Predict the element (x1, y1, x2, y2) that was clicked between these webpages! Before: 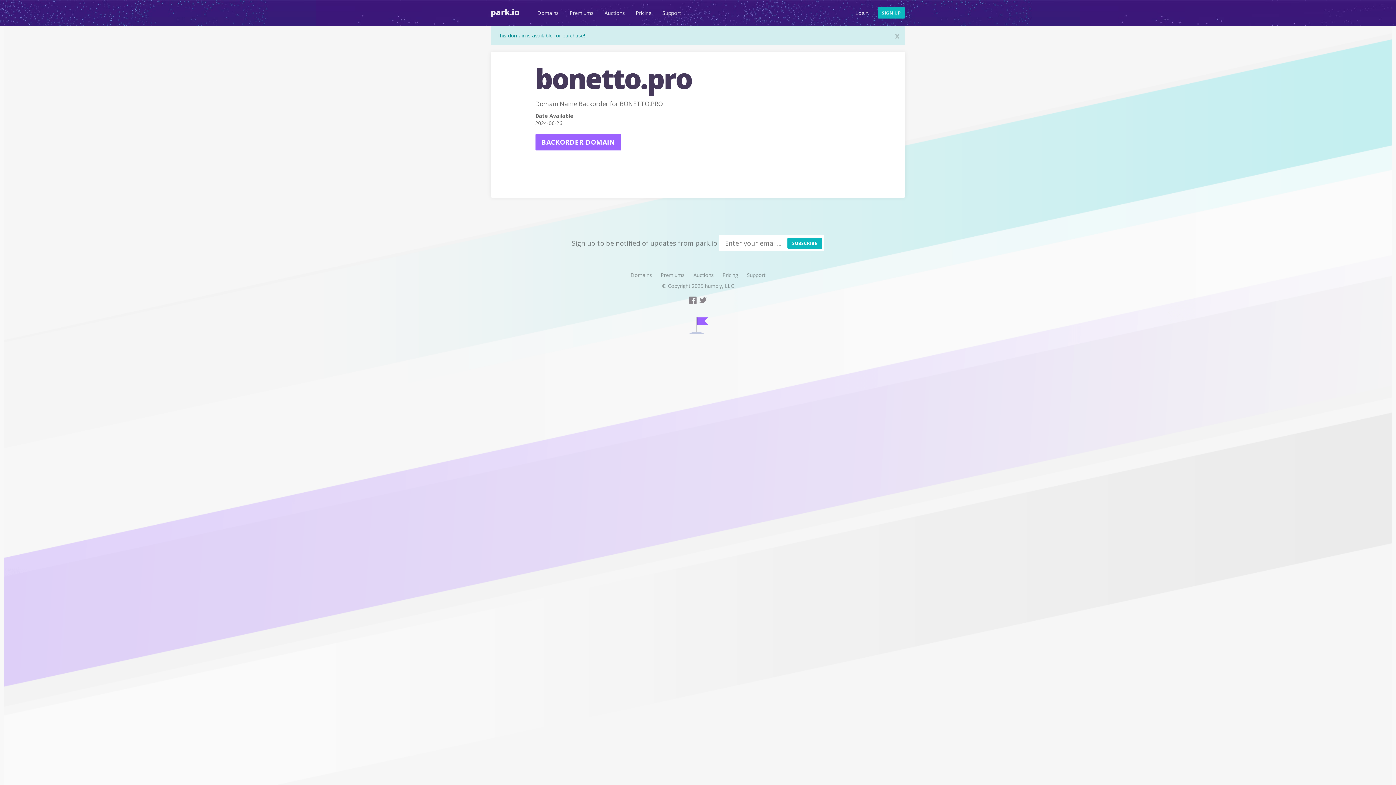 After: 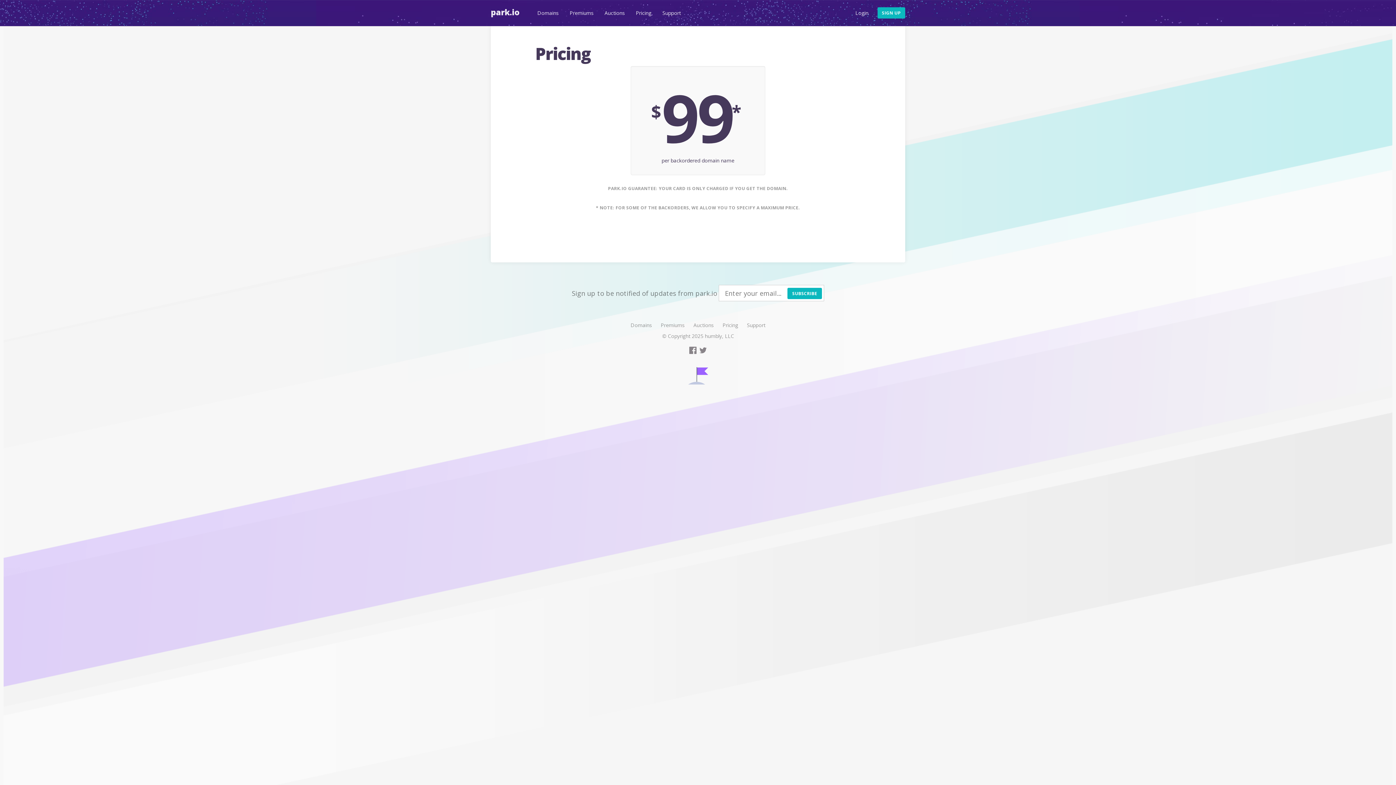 Action: bbox: (722, 271, 738, 278) label: Pricing